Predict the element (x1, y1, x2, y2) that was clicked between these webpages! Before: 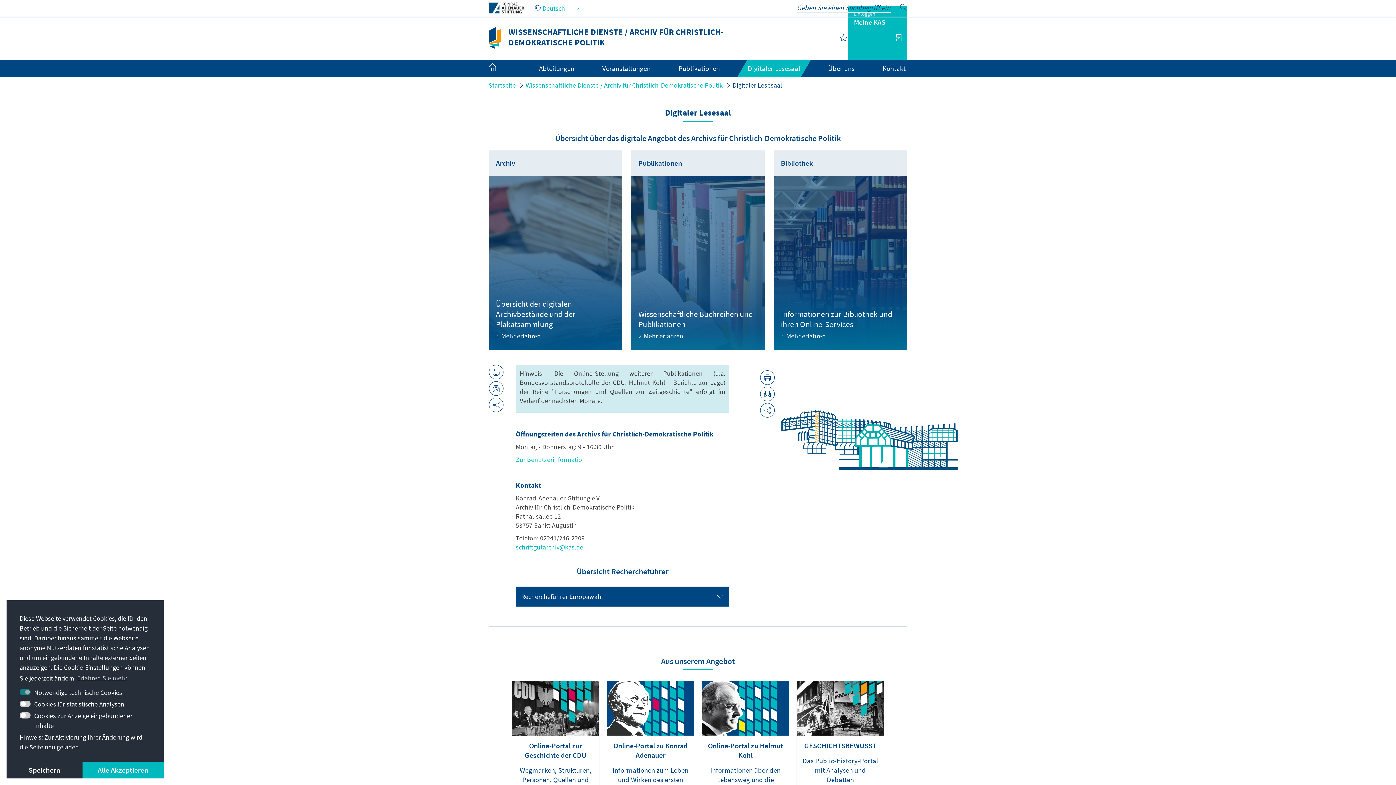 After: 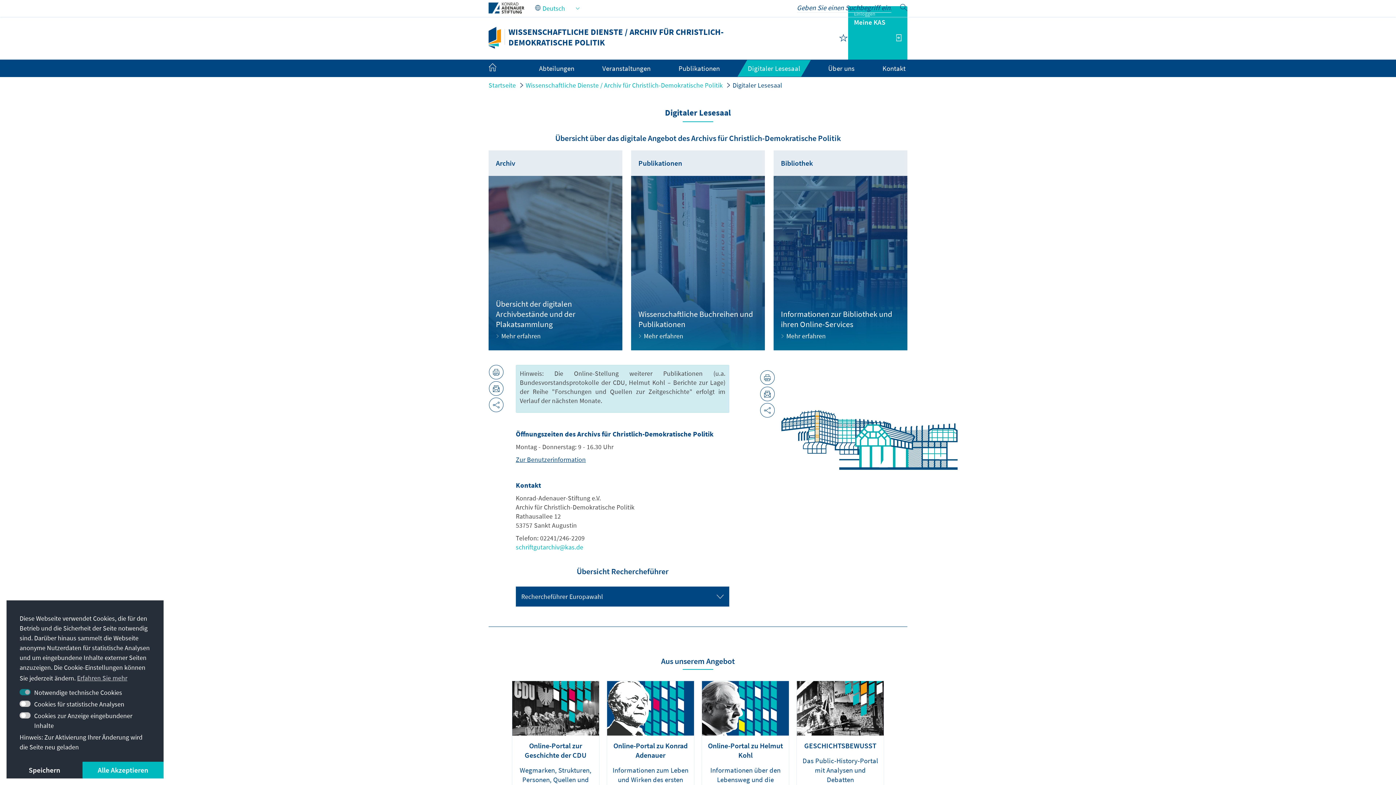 Action: bbox: (515, 455, 585, 464) label: Zur Benutzerinformation